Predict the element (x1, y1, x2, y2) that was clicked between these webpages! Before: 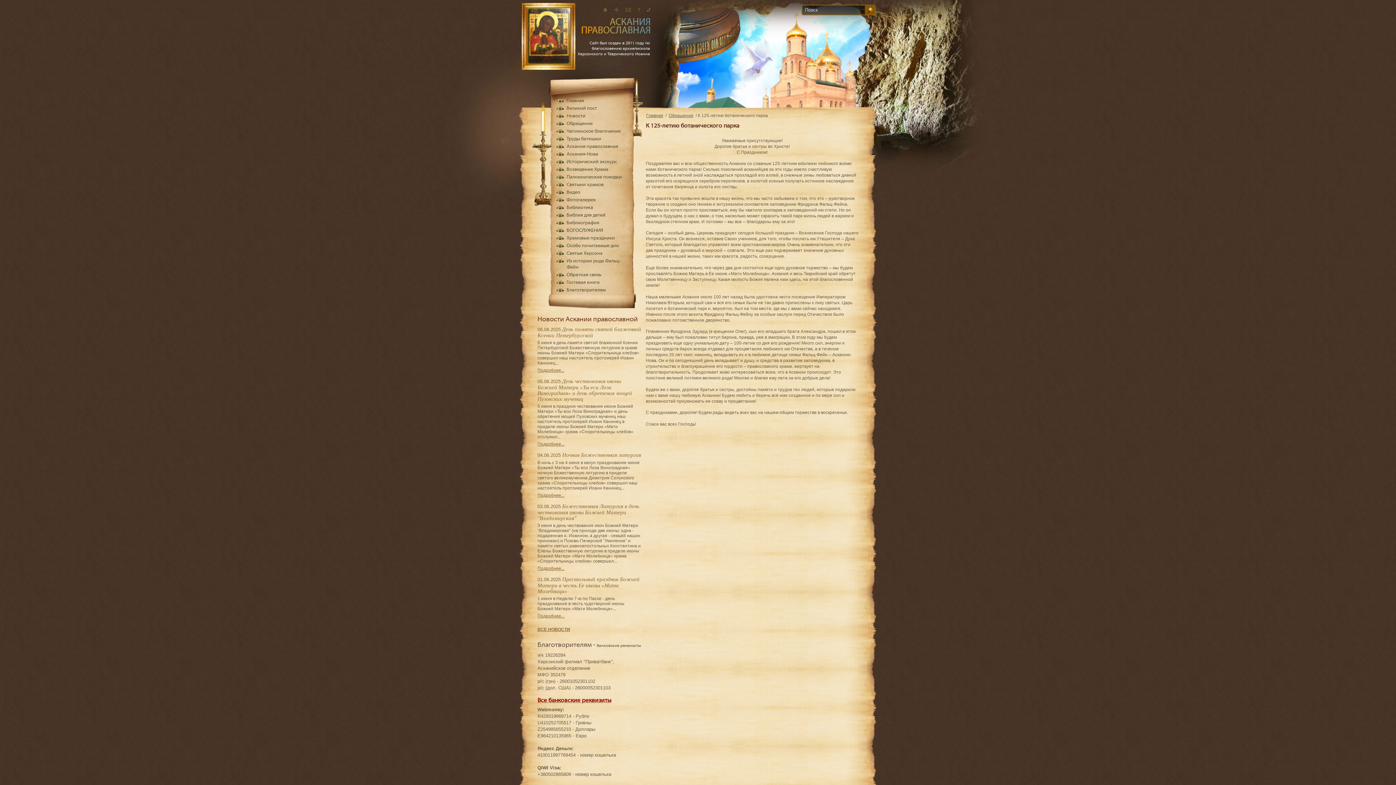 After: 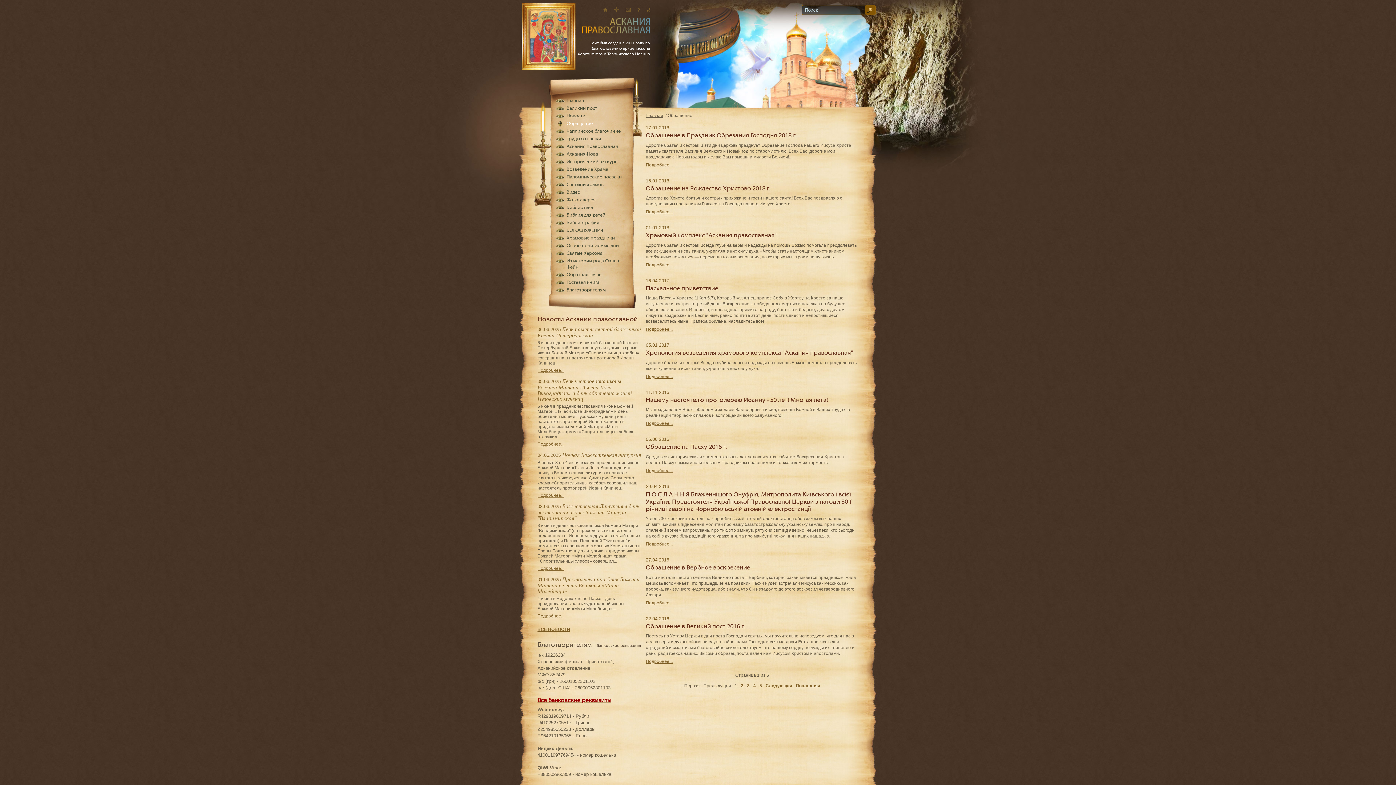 Action: bbox: (668, 113, 693, 118) label: Обращение